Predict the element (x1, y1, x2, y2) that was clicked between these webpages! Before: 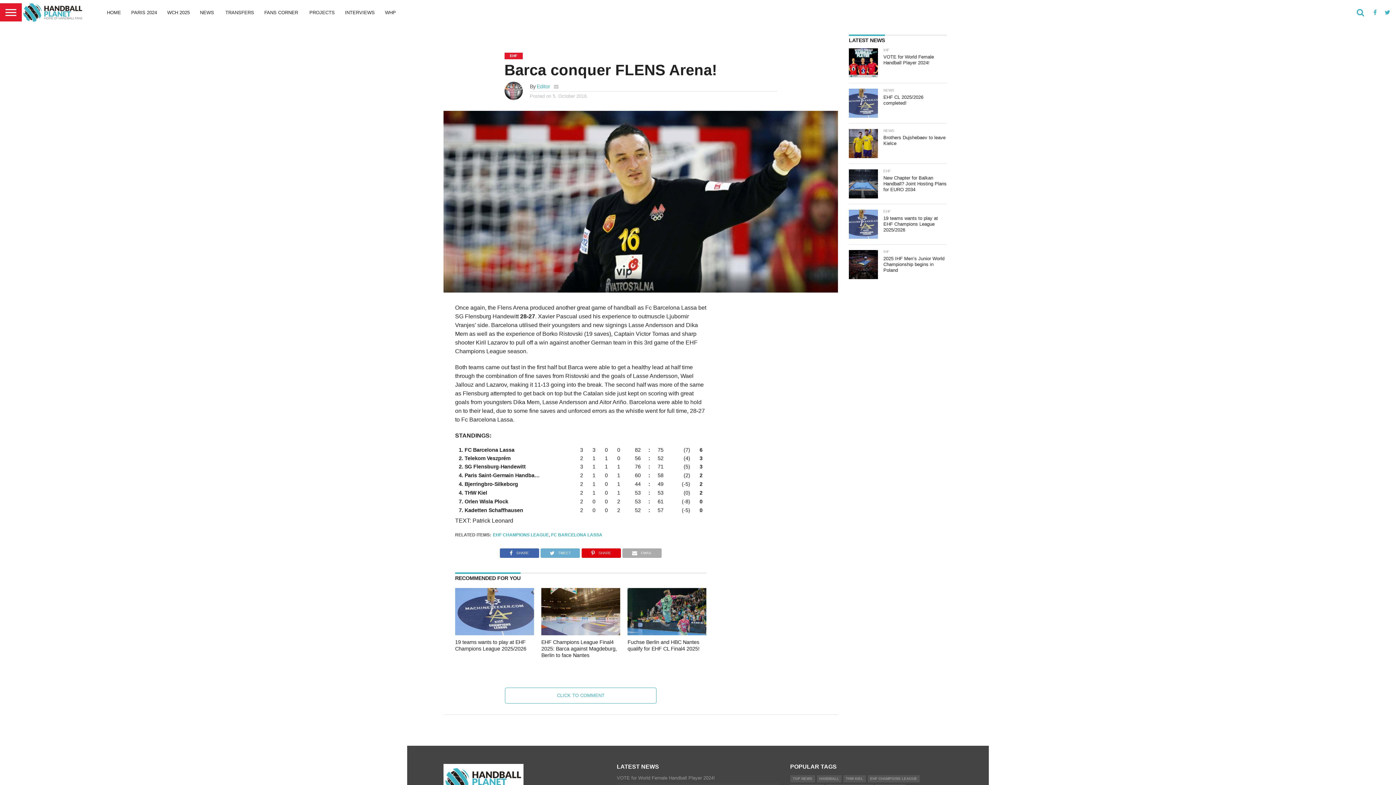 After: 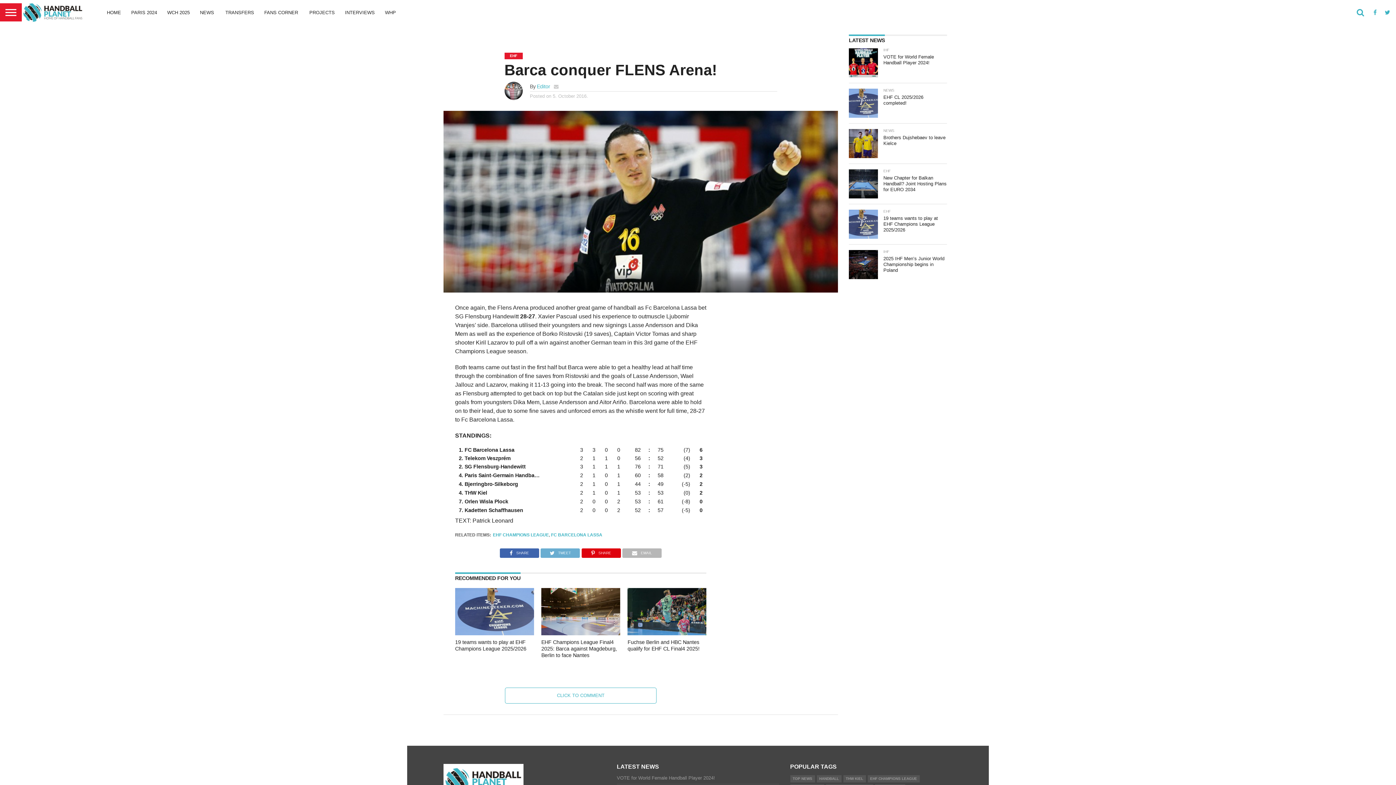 Action: bbox: (622, 548, 661, 554) label: EMAIL